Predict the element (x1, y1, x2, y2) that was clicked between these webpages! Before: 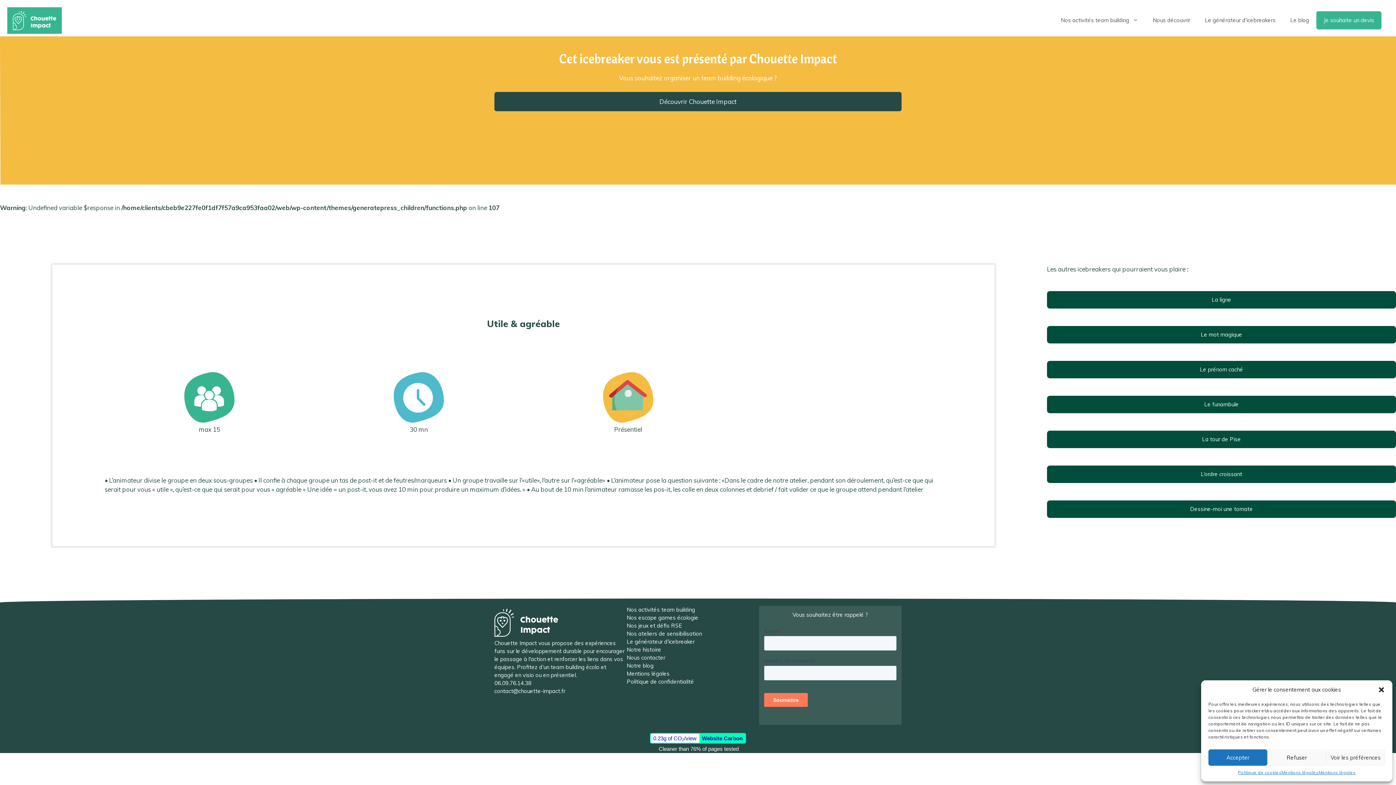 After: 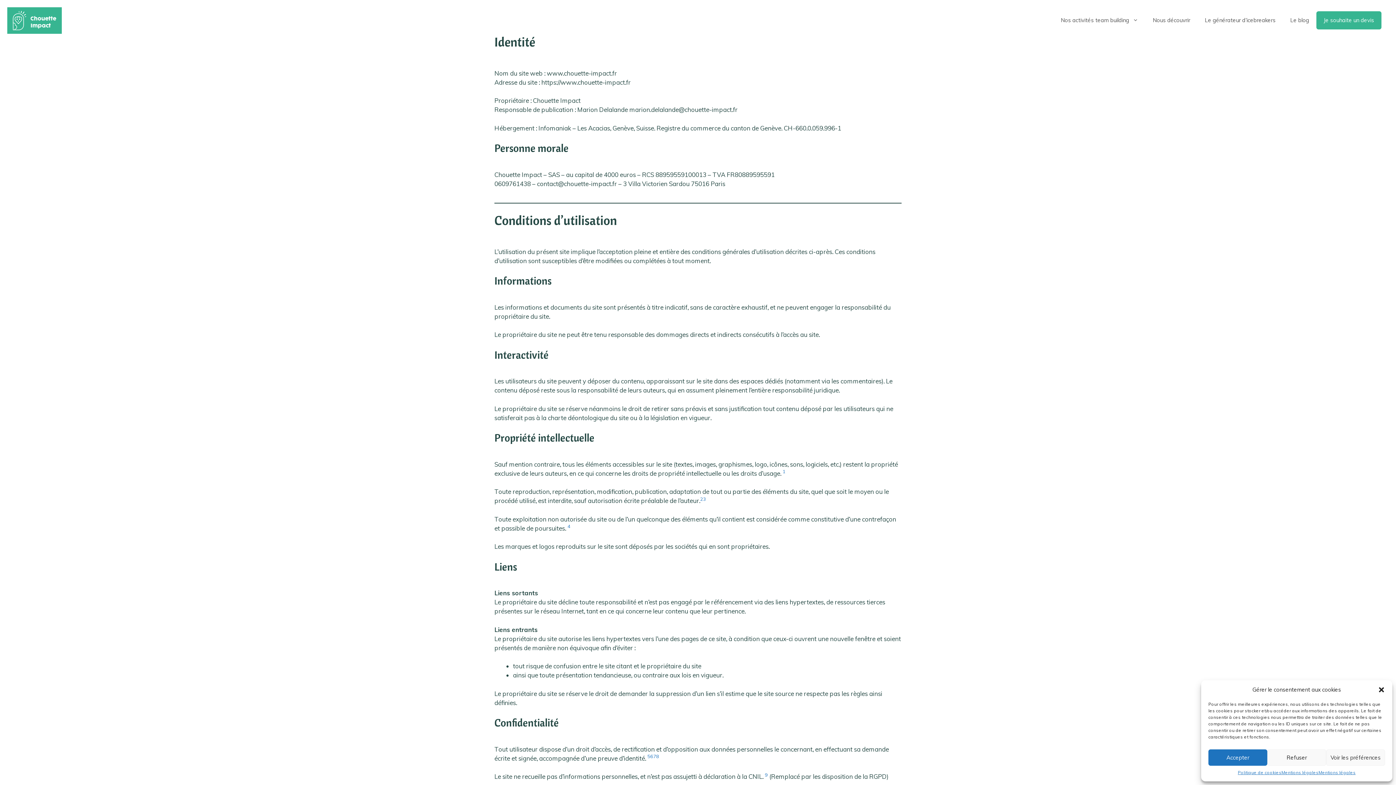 Action: label: Mentions légales bbox: (1318, 769, 1355, 776)